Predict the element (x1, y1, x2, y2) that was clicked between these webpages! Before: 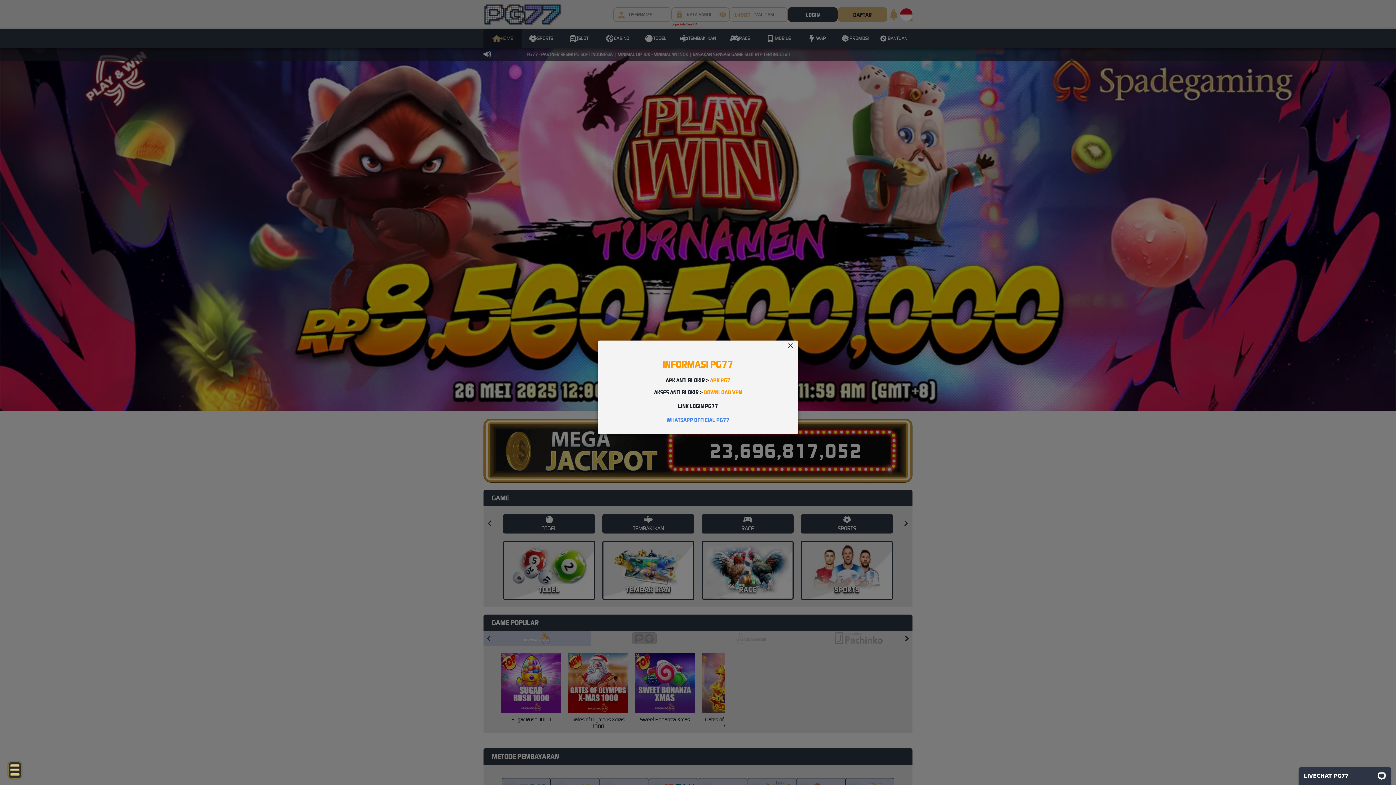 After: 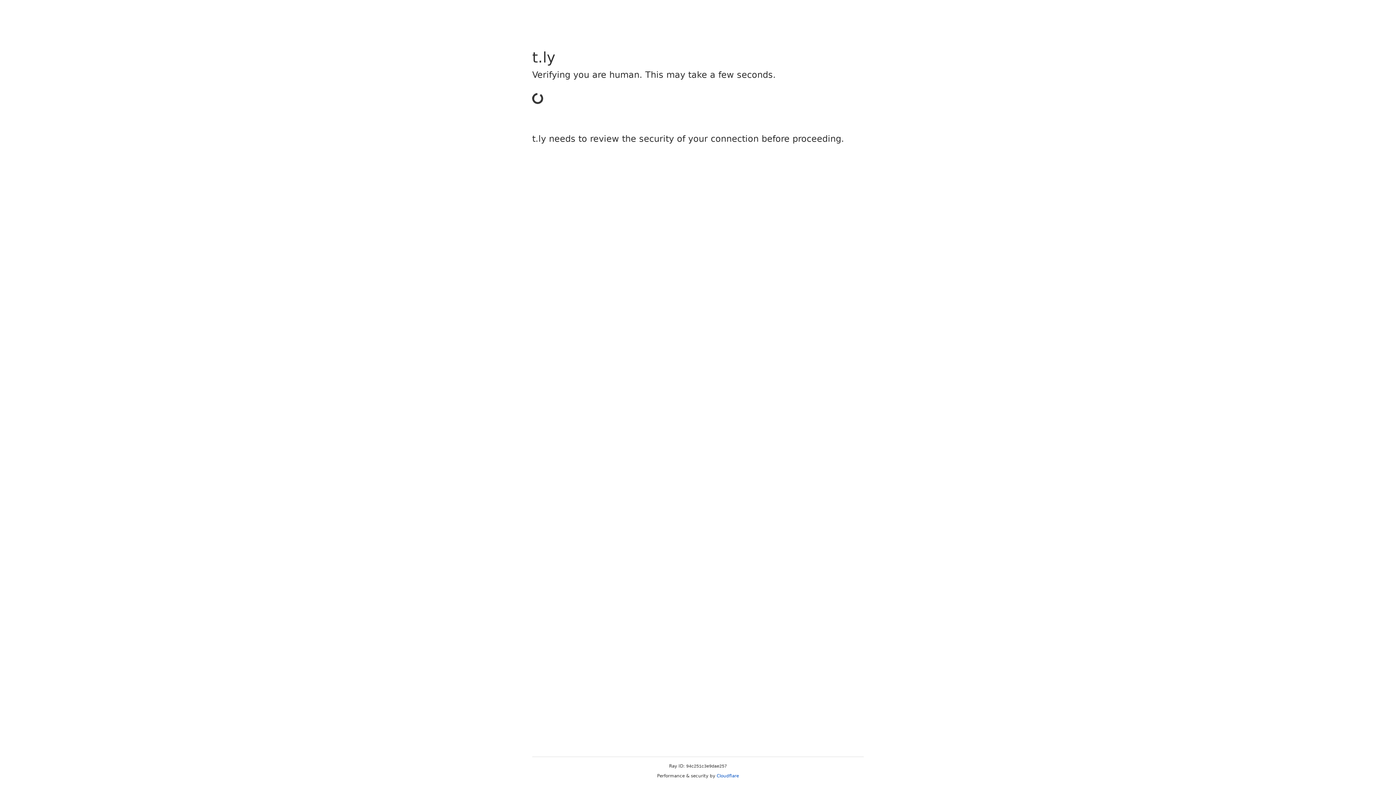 Action: label: APK PG7 bbox: (710, 377, 730, 384)